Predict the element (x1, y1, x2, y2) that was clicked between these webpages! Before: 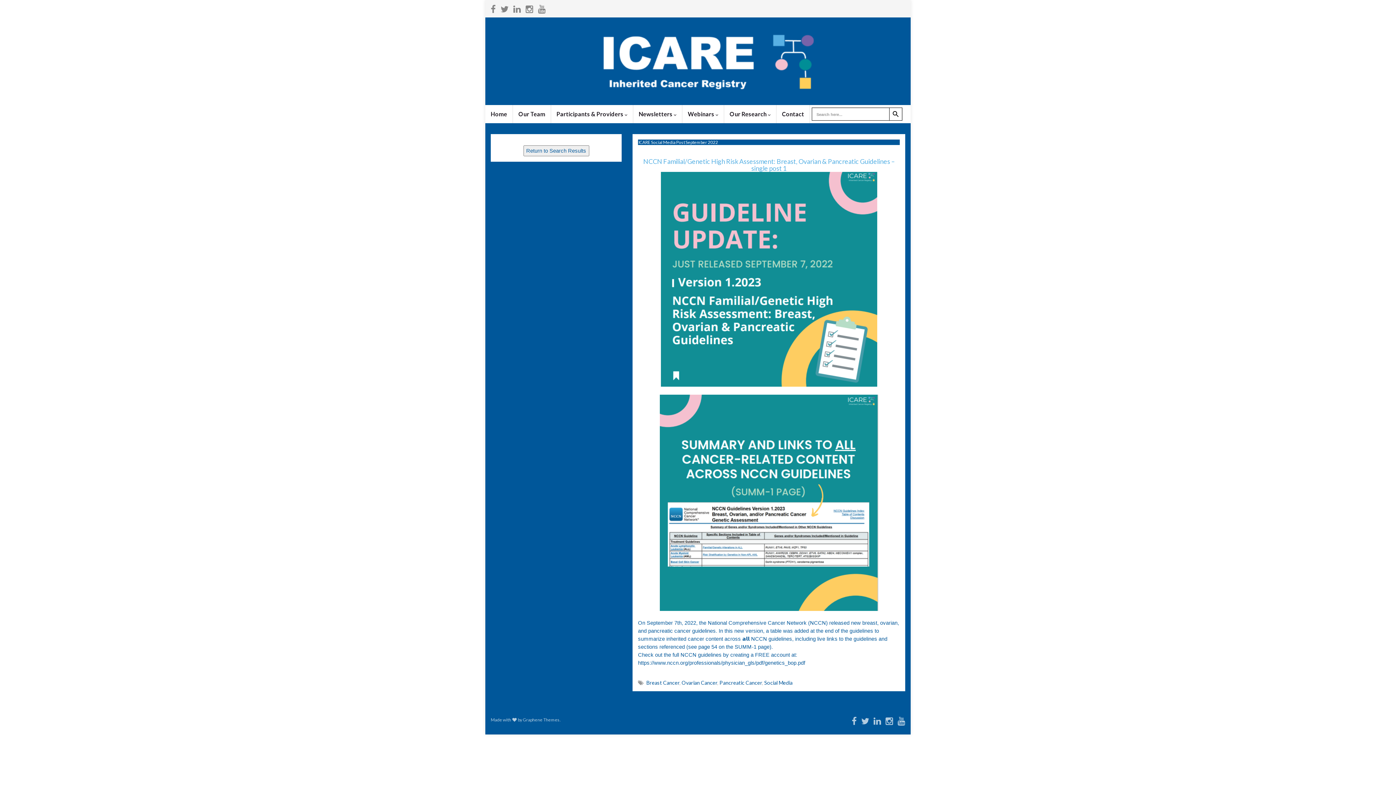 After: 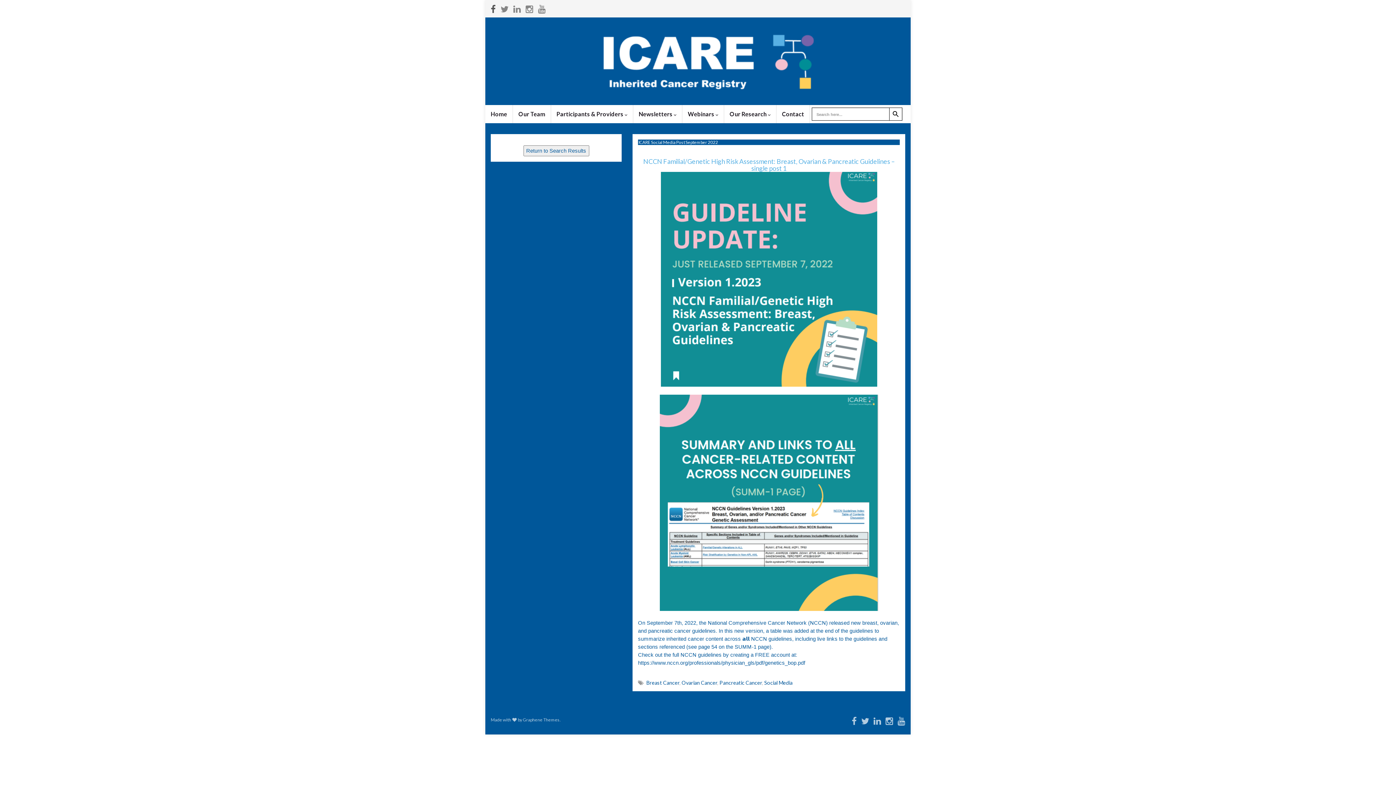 Action: bbox: (490, 2, 496, 13)